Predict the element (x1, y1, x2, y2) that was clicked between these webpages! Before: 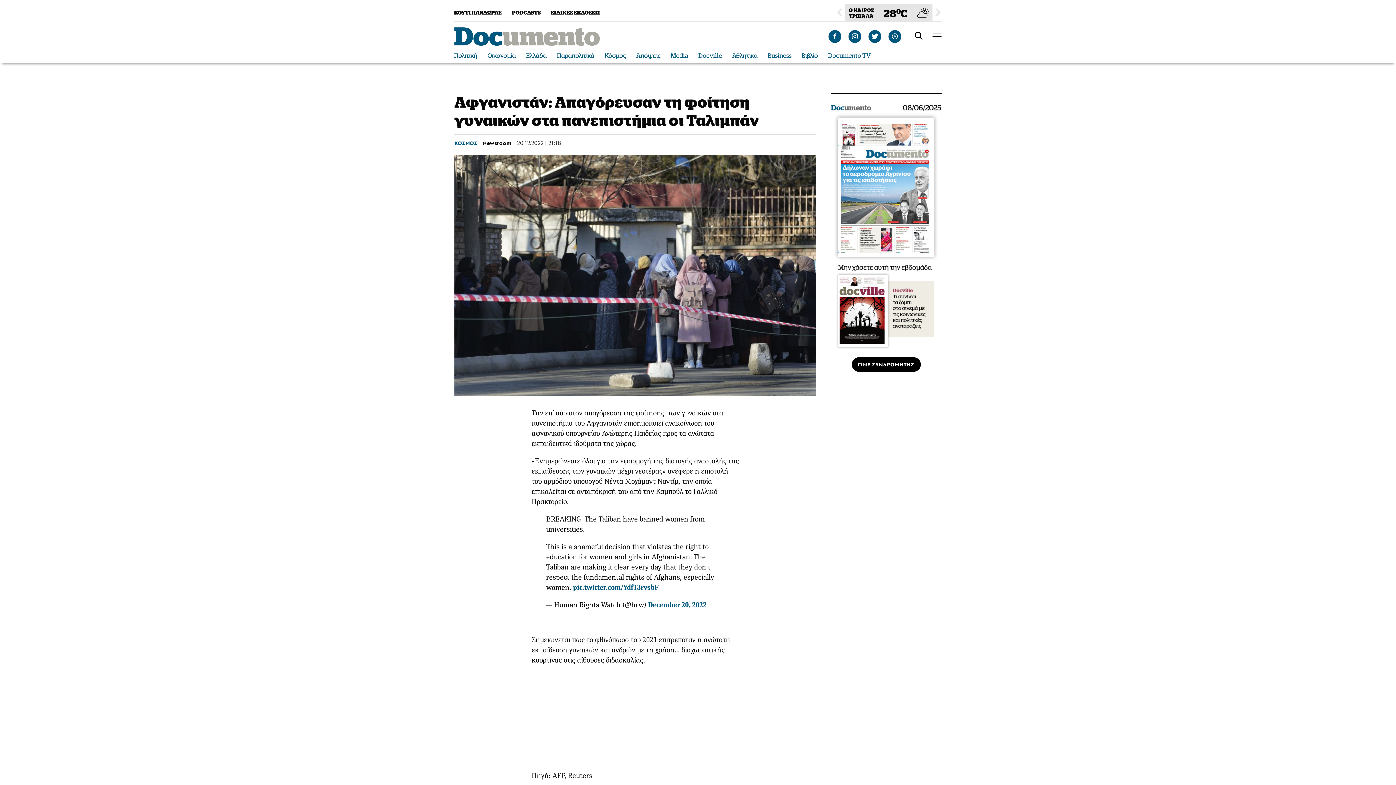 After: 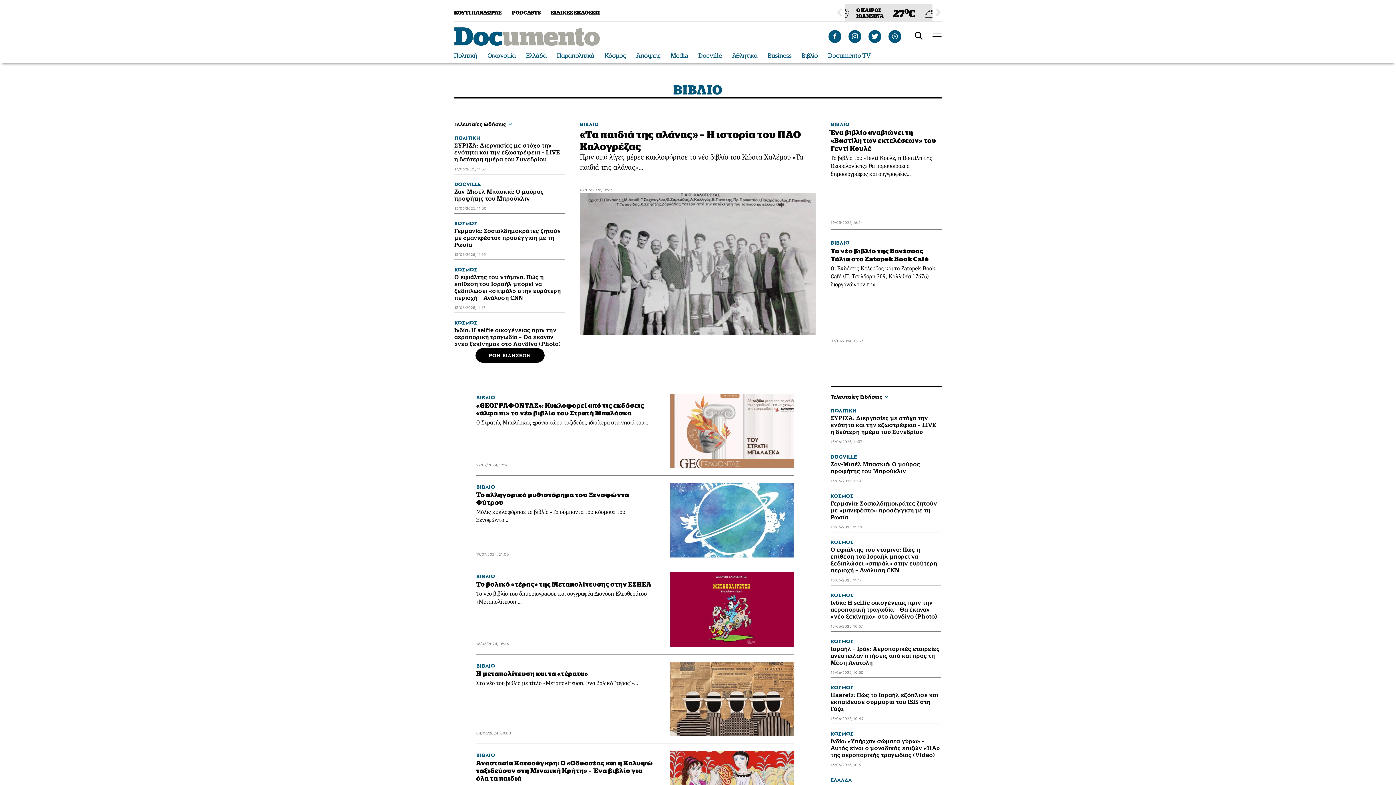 Action: bbox: (801, 52, 818, 59) label: Βιβλίο